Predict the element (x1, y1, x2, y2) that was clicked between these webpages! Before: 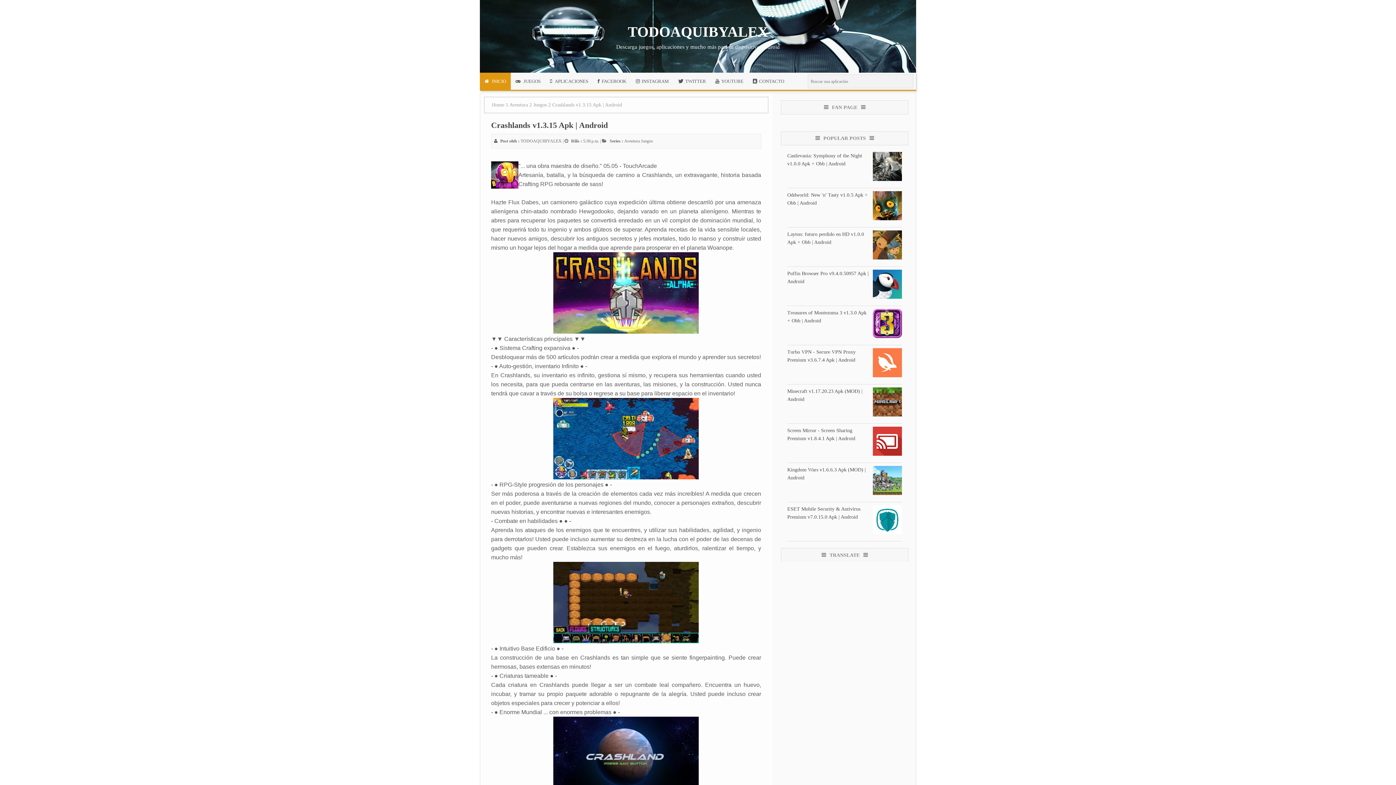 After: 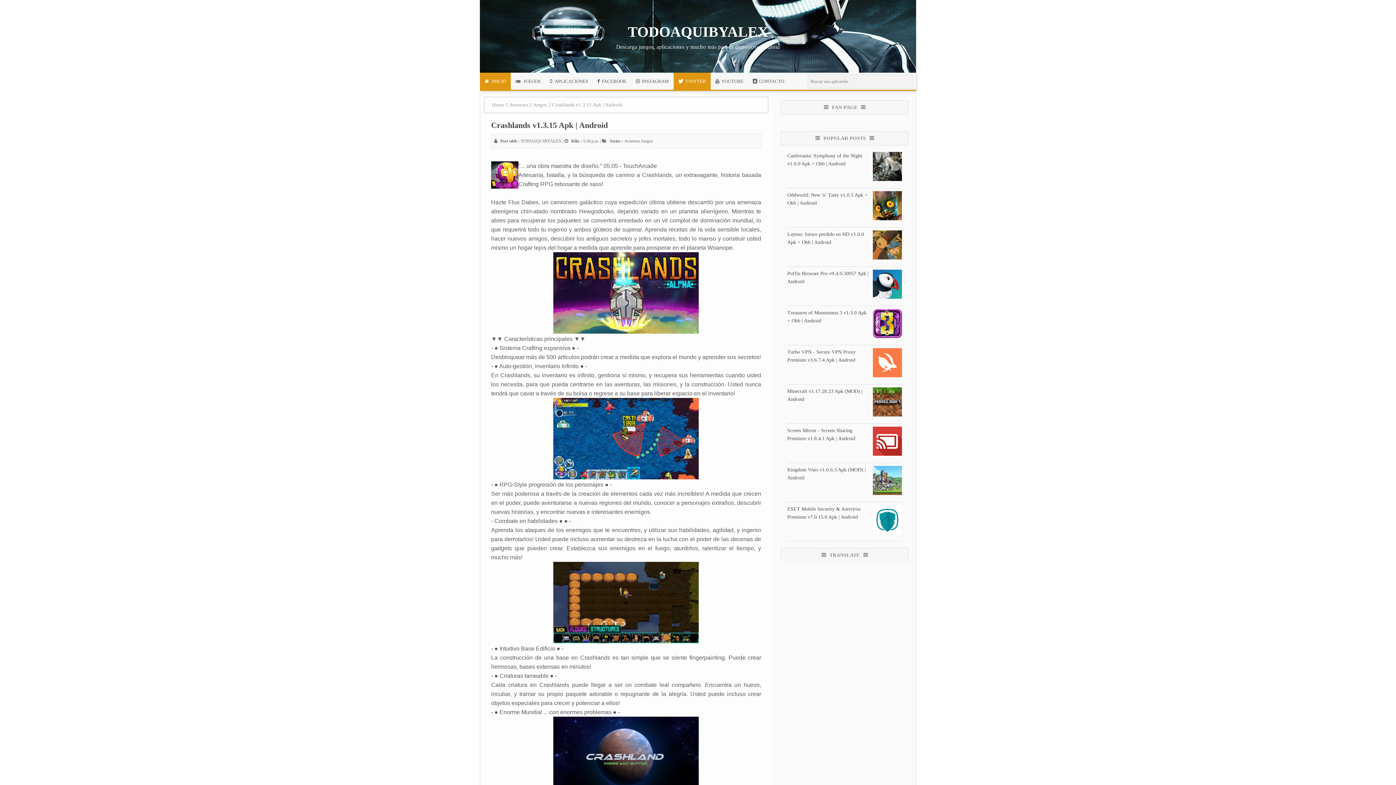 Action: label: TWITTER bbox: (673, 72, 710, 89)